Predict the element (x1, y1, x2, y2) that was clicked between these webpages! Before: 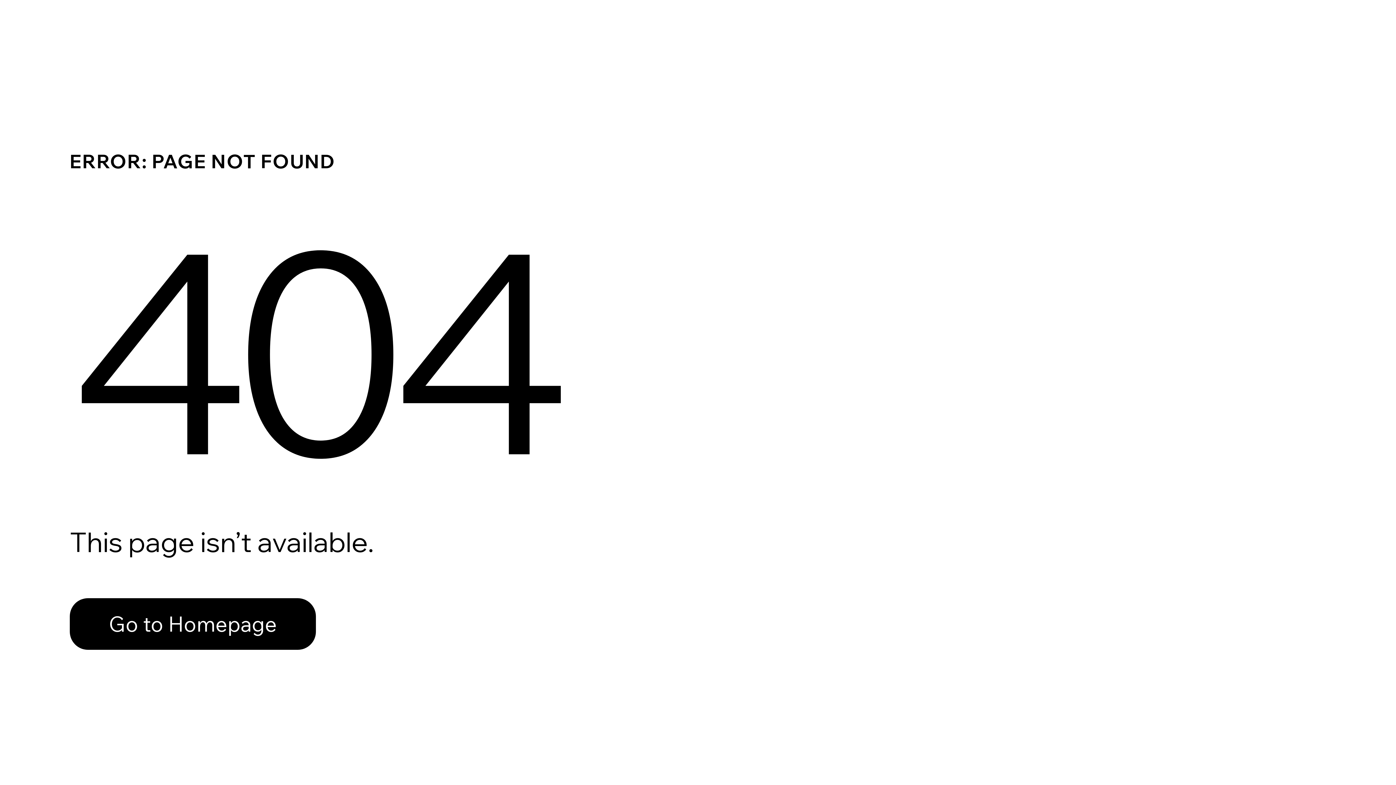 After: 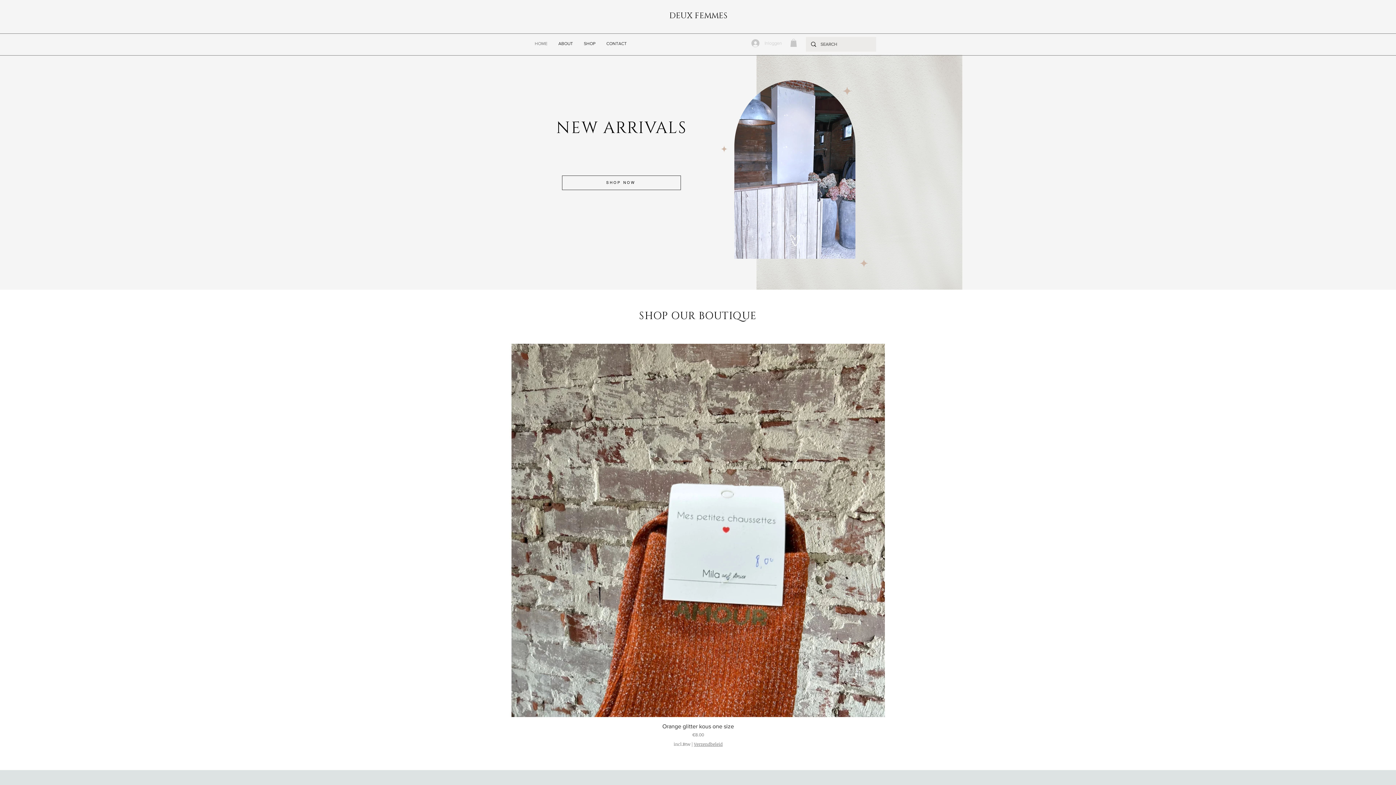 Action: bbox: (69, 598, 316, 650) label: Go to Homepage